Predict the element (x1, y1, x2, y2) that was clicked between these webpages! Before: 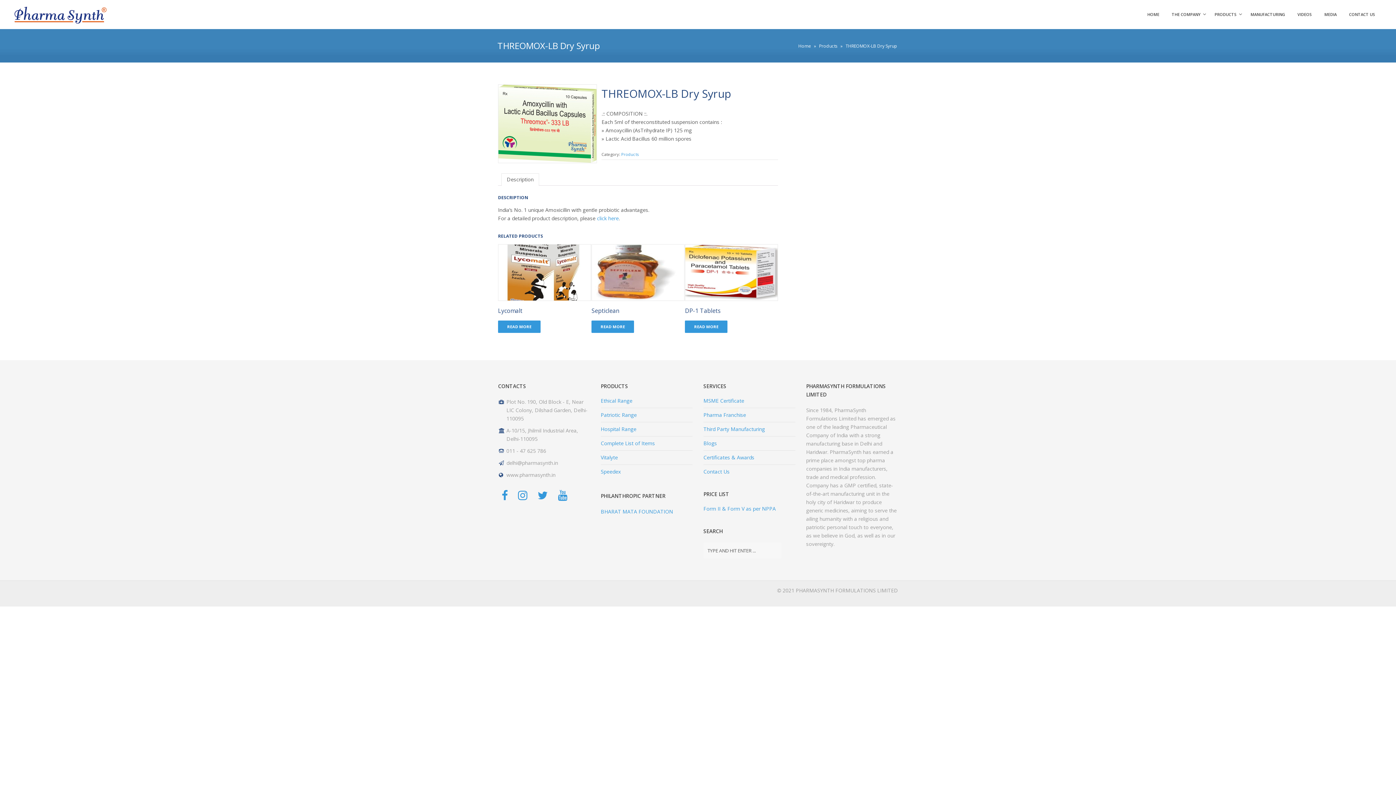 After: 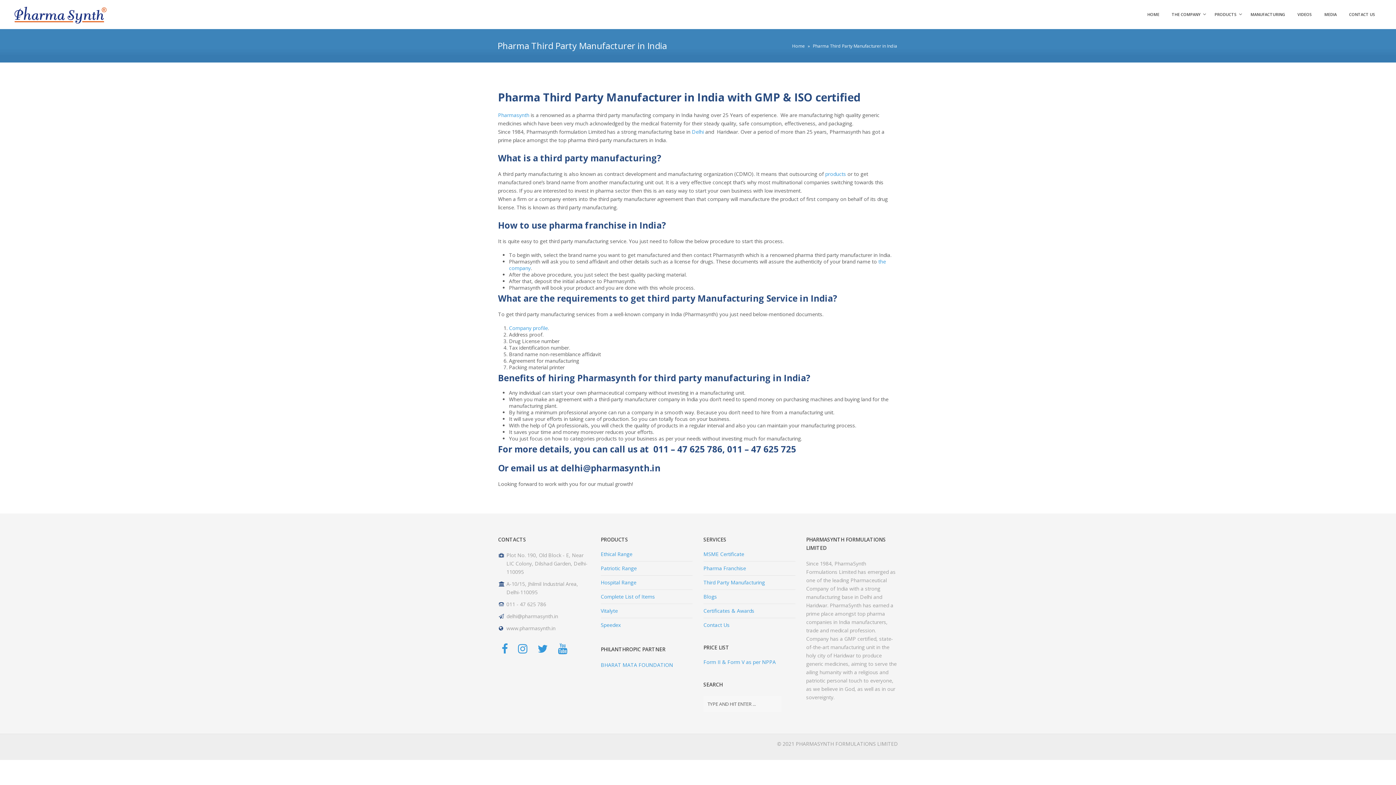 Action: label: Third Party Manufacturing bbox: (703, 425, 765, 432)